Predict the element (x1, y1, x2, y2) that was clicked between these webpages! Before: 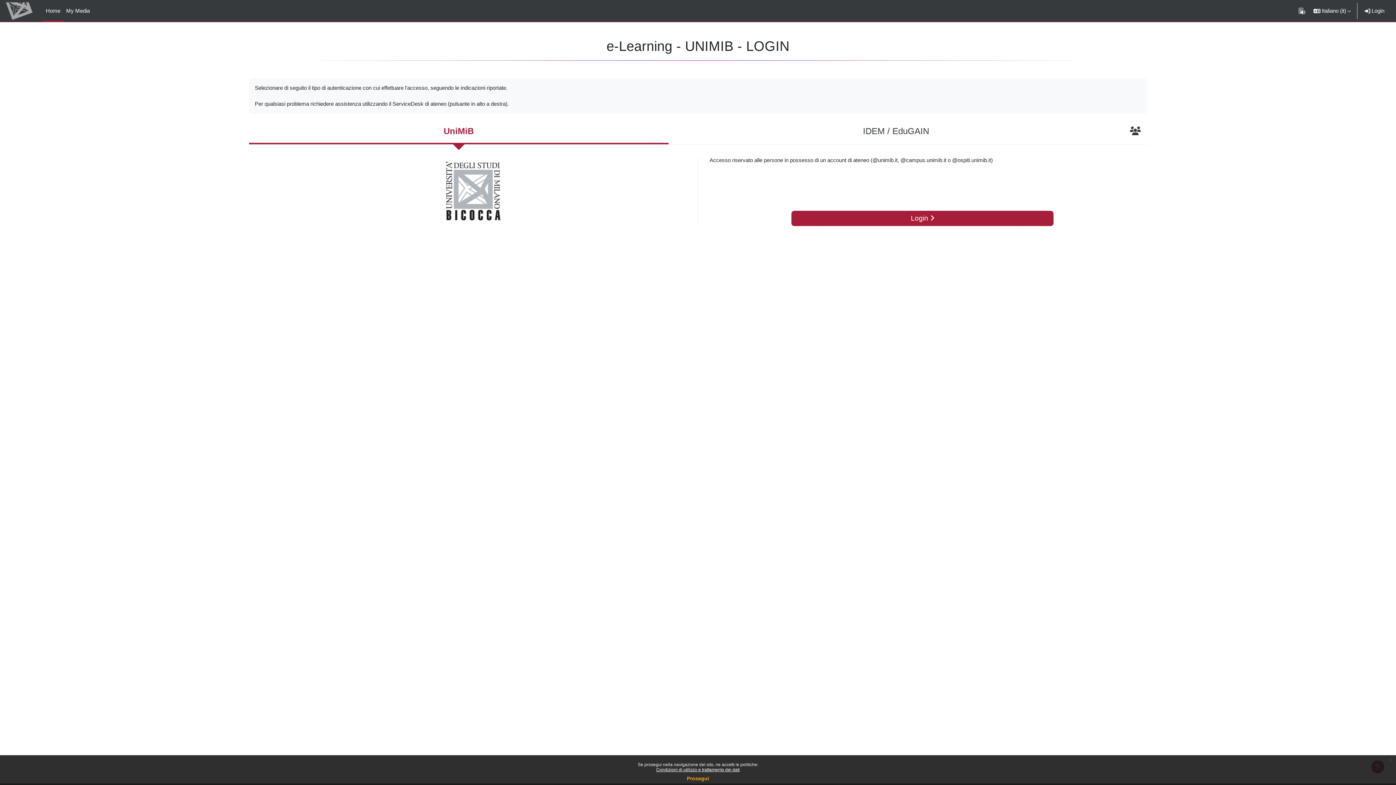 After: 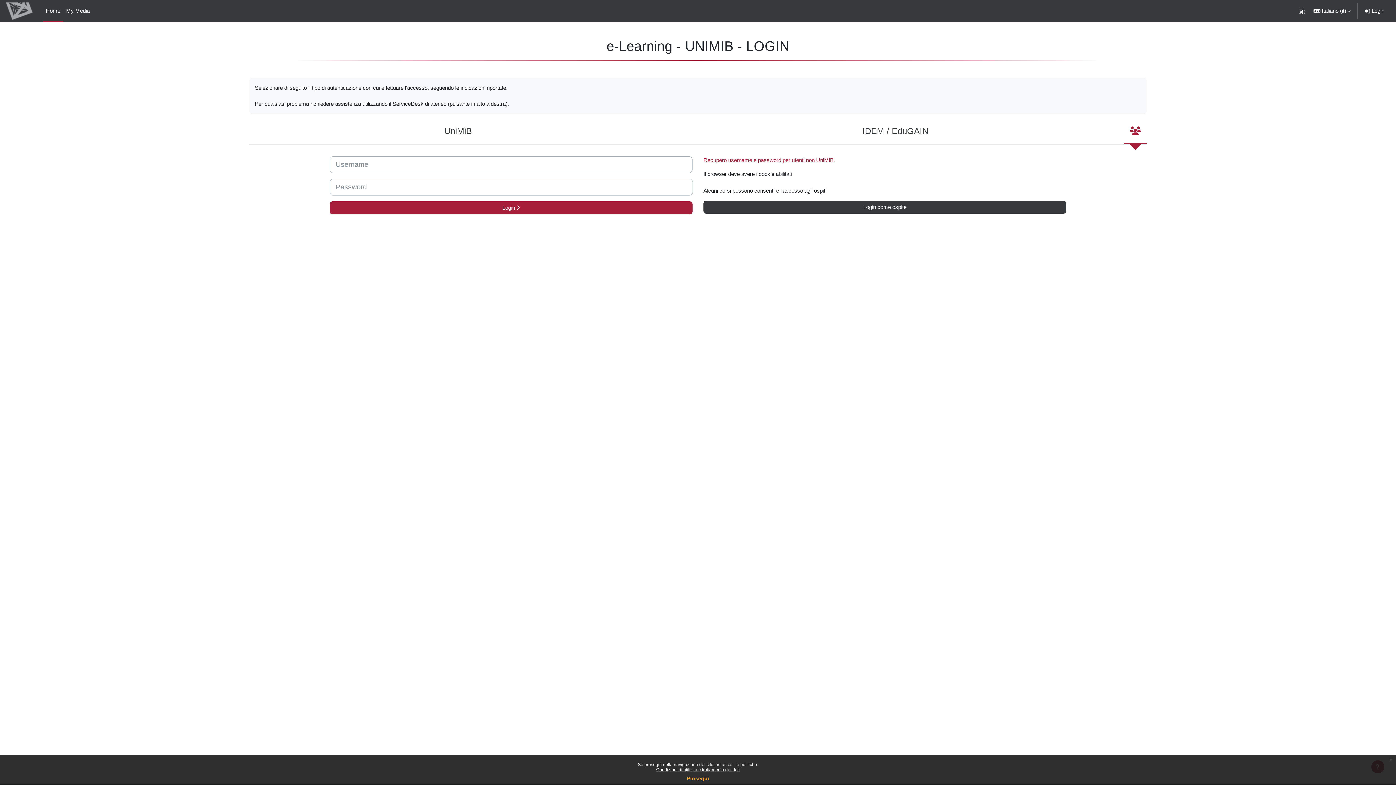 Action: bbox: (1124, 119, 1147, 144) label: Utenti locali